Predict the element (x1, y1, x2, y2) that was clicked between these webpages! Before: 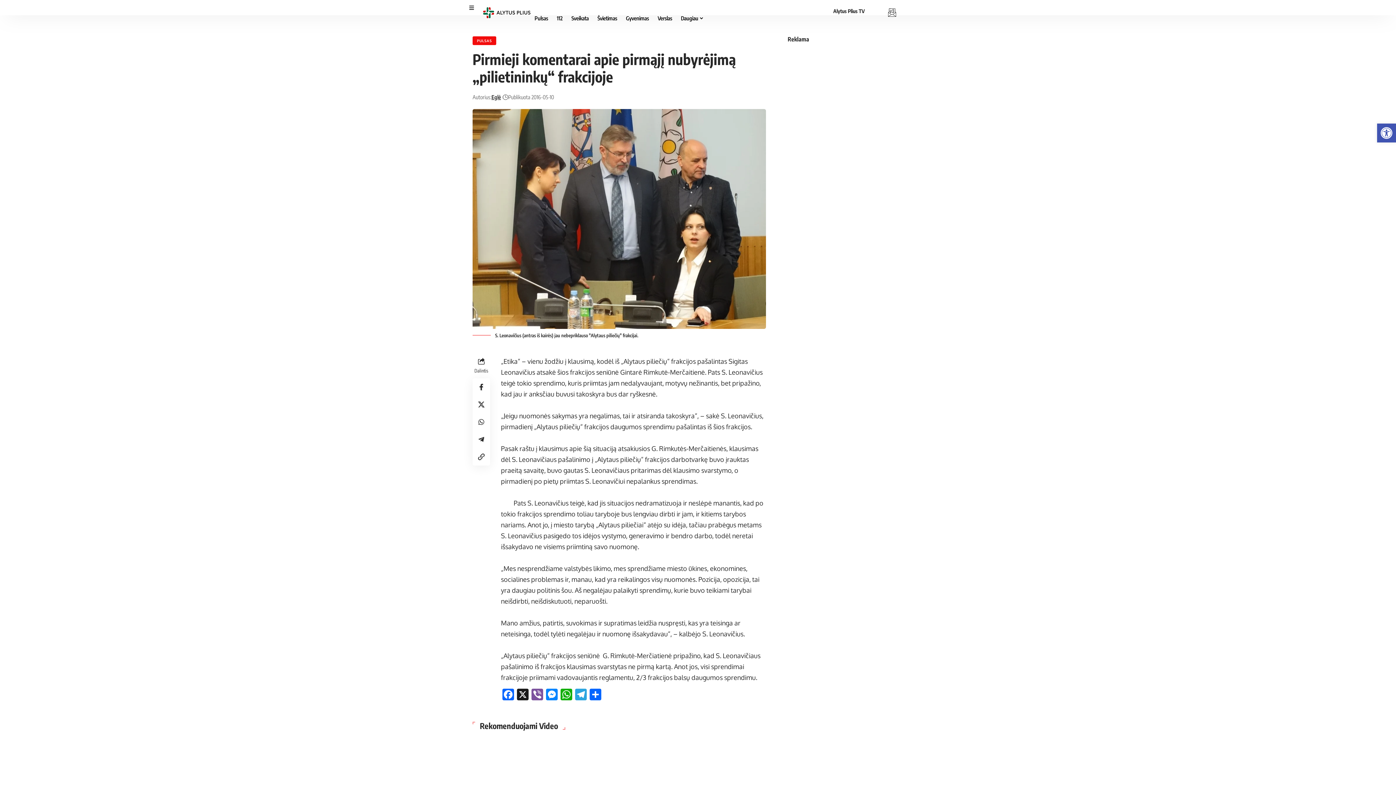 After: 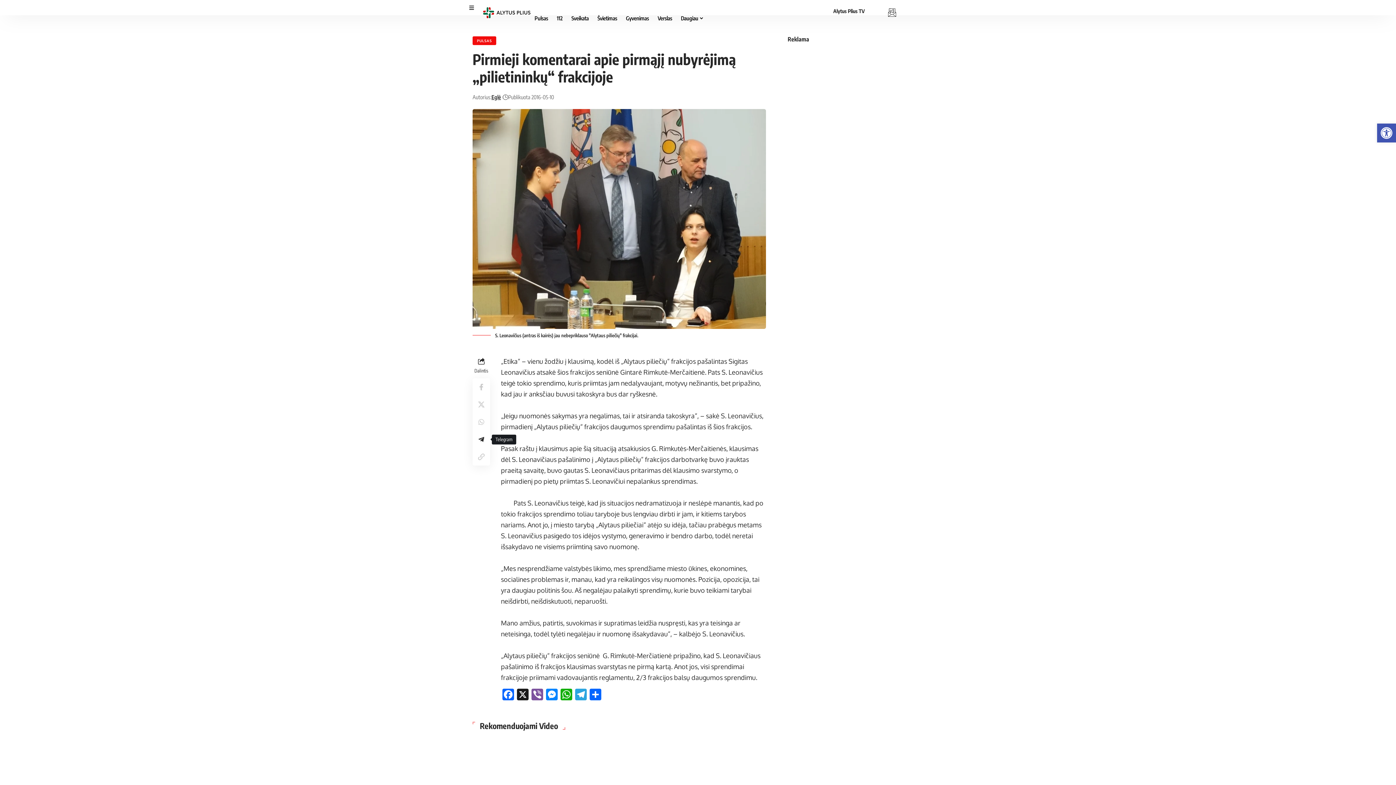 Action: label: Share on Telegram bbox: (472, 430, 490, 448)